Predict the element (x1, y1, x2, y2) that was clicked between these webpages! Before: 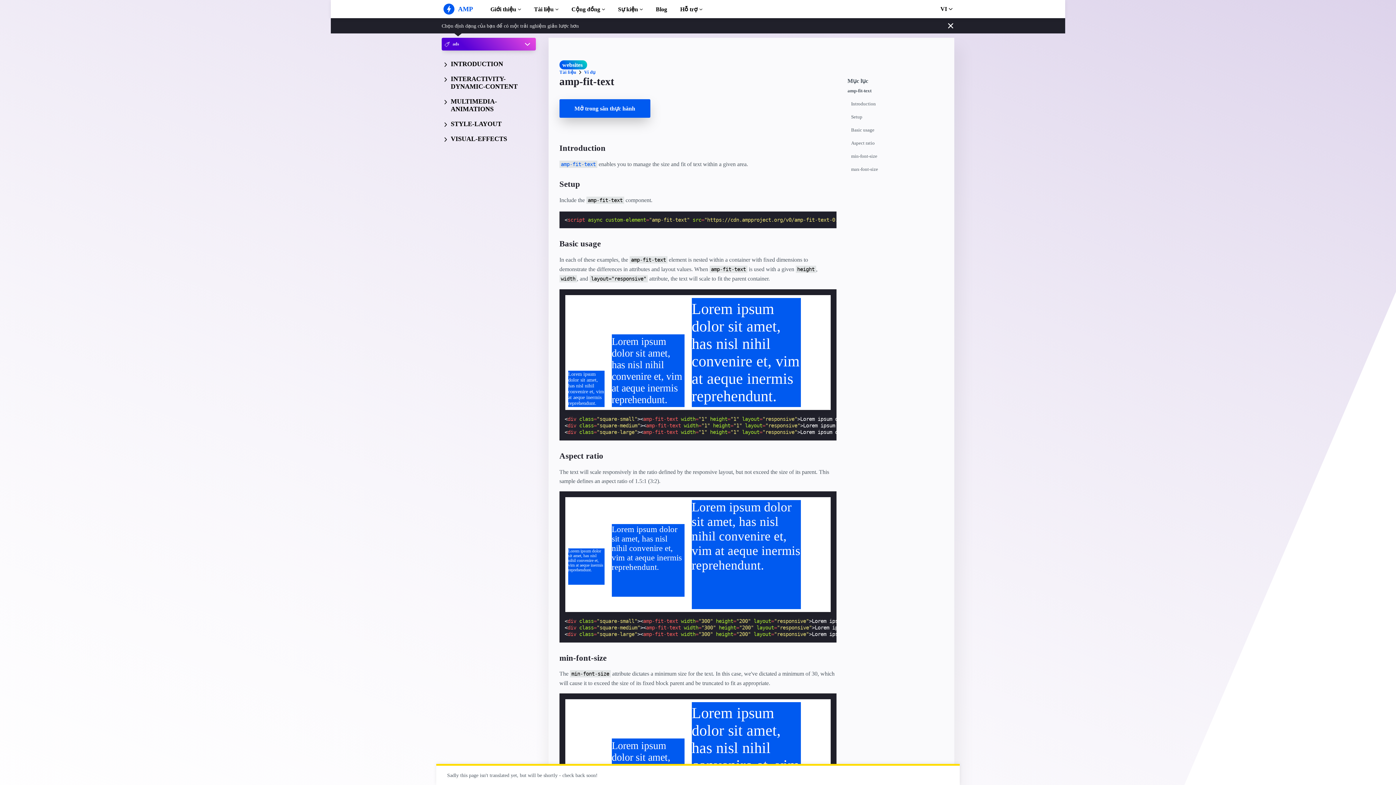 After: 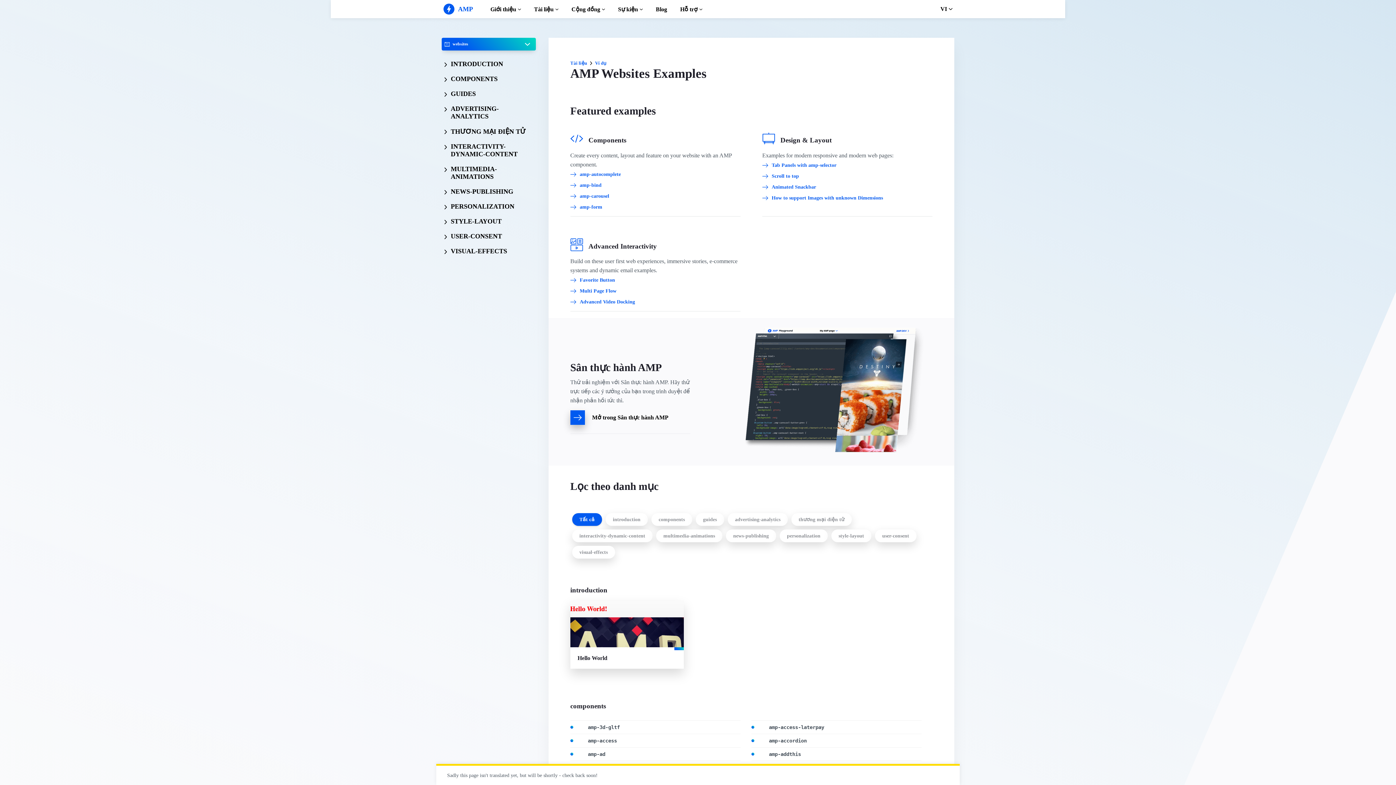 Action: label: Ví dụ bbox: (584, 69, 595, 75)